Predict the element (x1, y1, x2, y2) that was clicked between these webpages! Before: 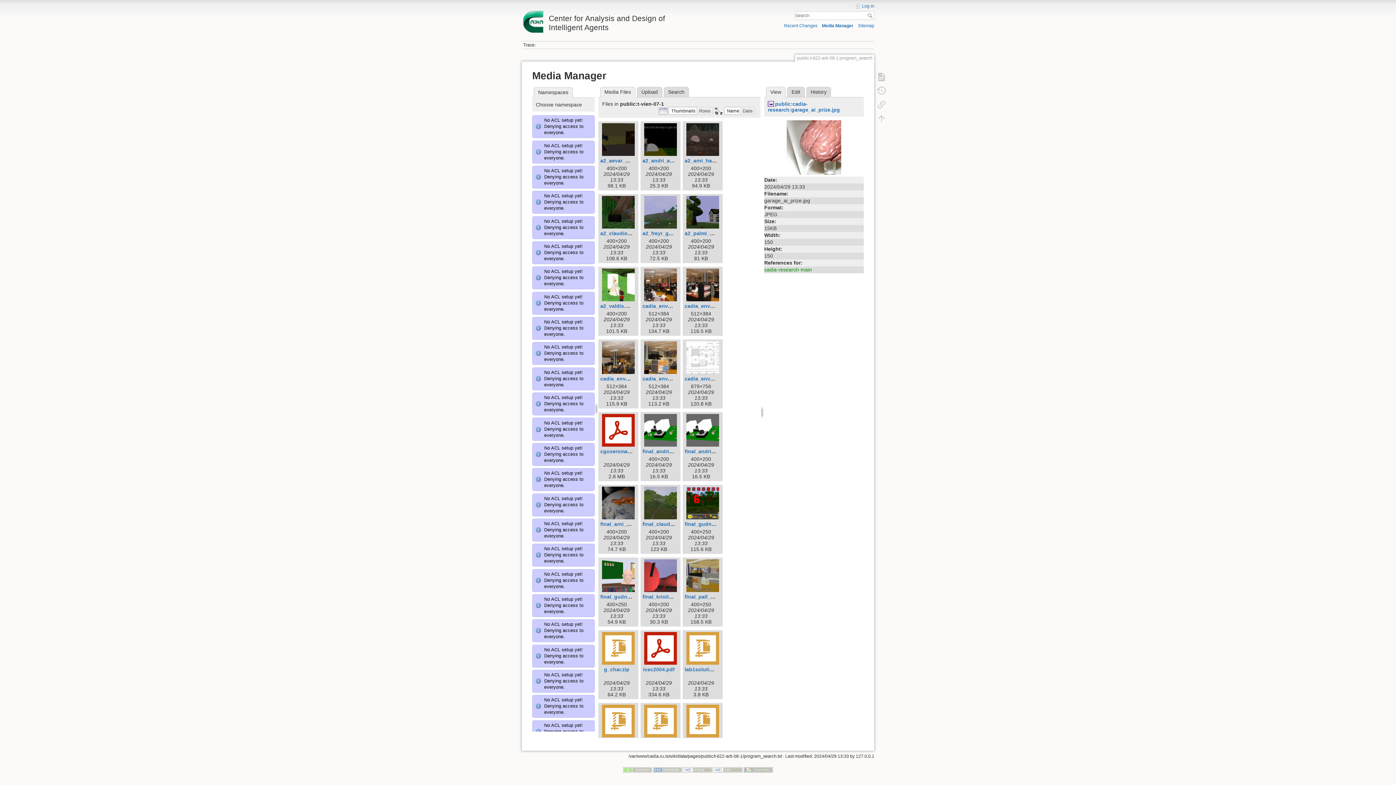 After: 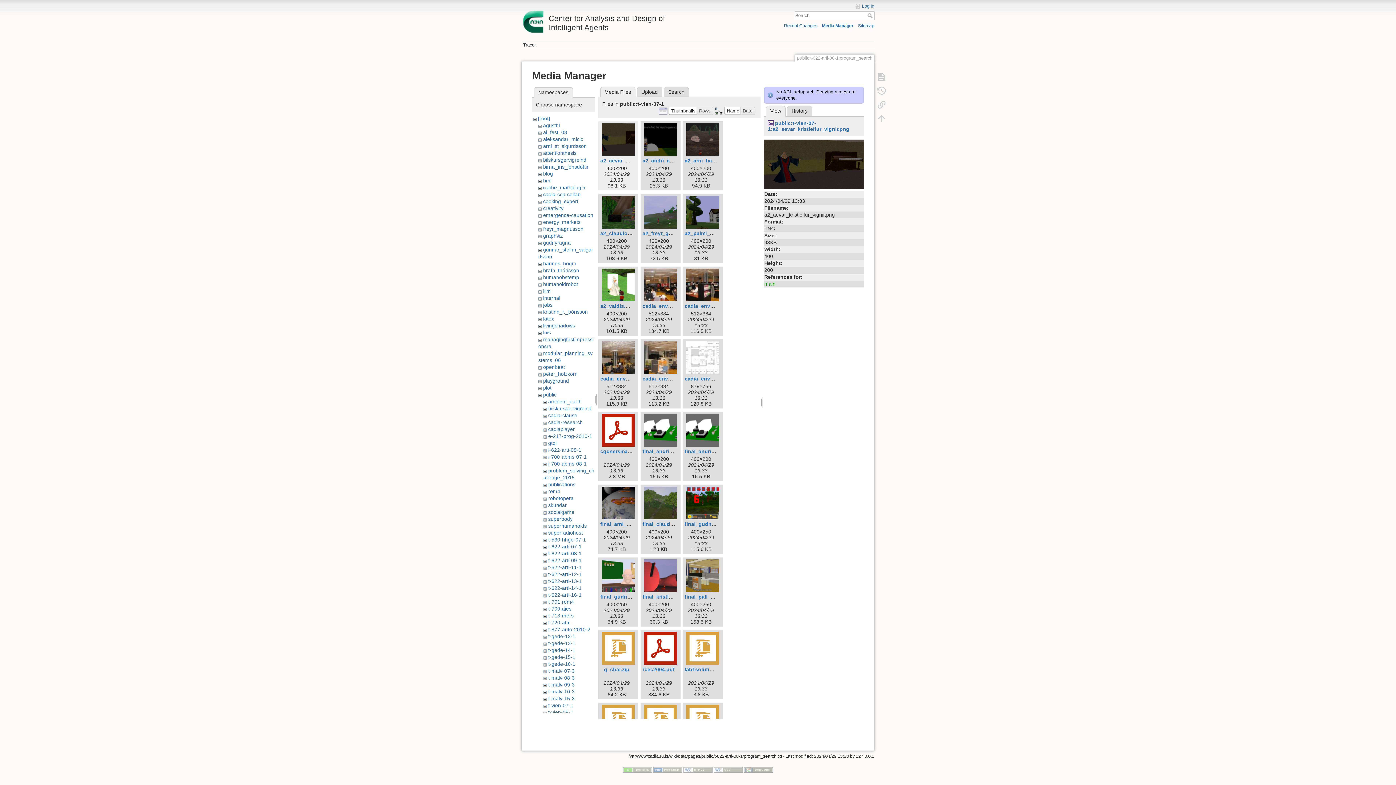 Action: bbox: (600, 123, 636, 156)